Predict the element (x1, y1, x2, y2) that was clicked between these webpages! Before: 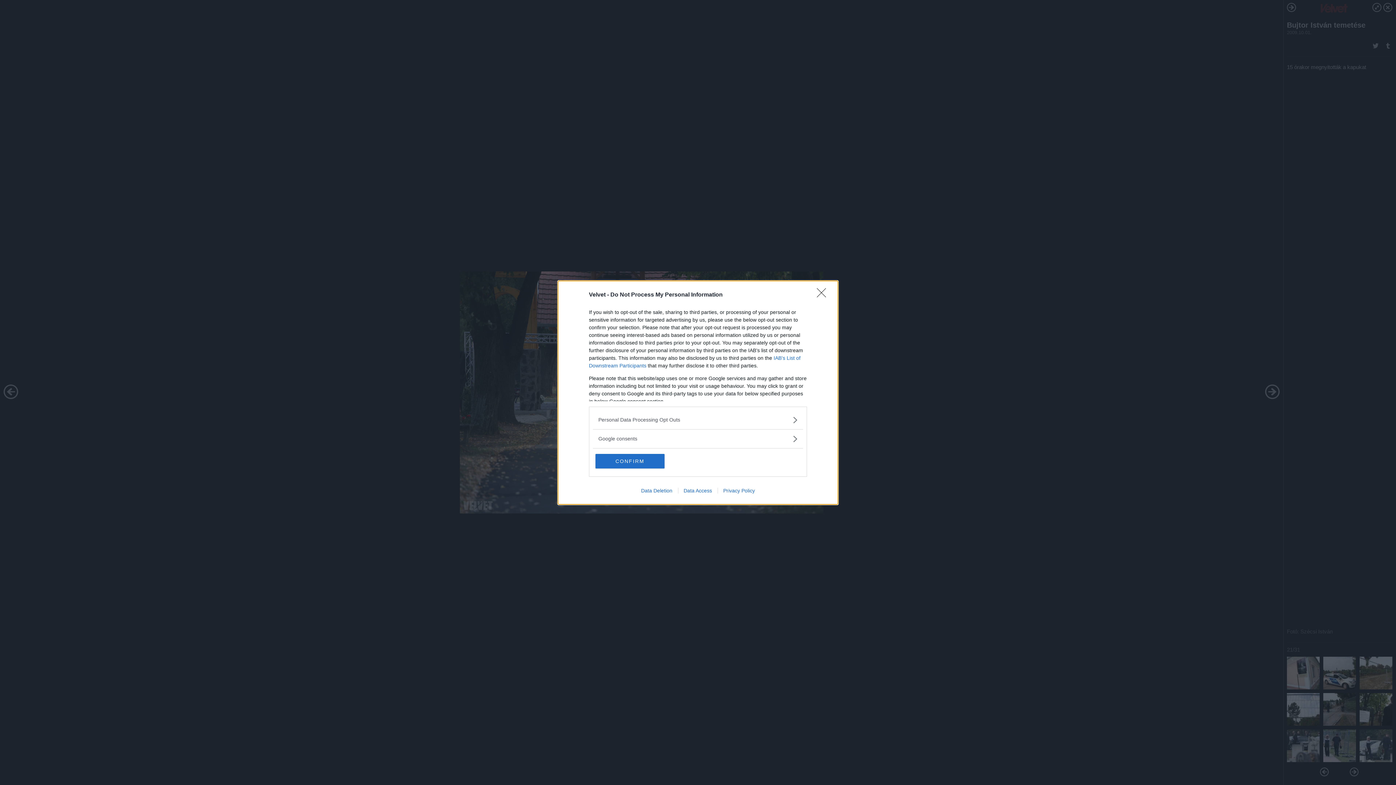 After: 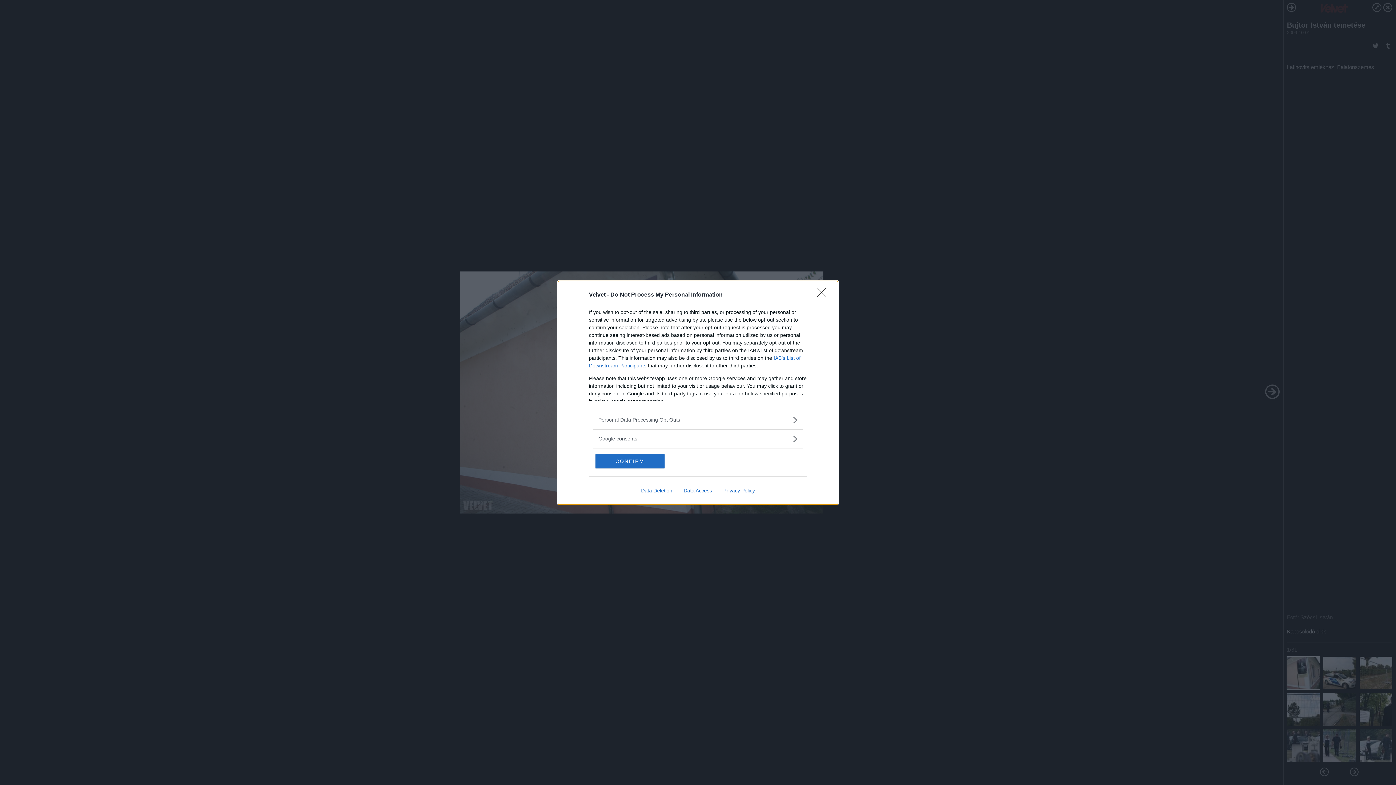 Action: label: Privacy Policy bbox: (717, 487, 760, 493)